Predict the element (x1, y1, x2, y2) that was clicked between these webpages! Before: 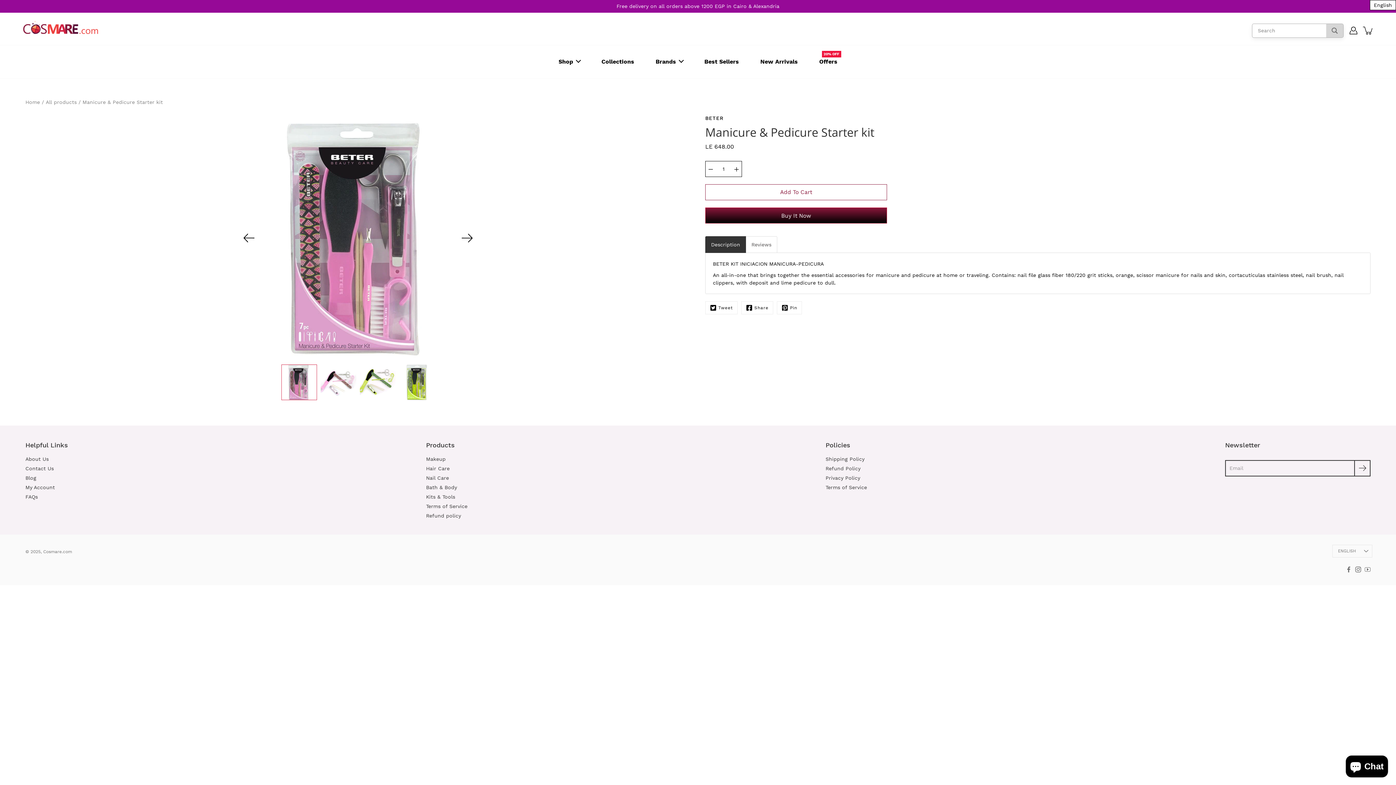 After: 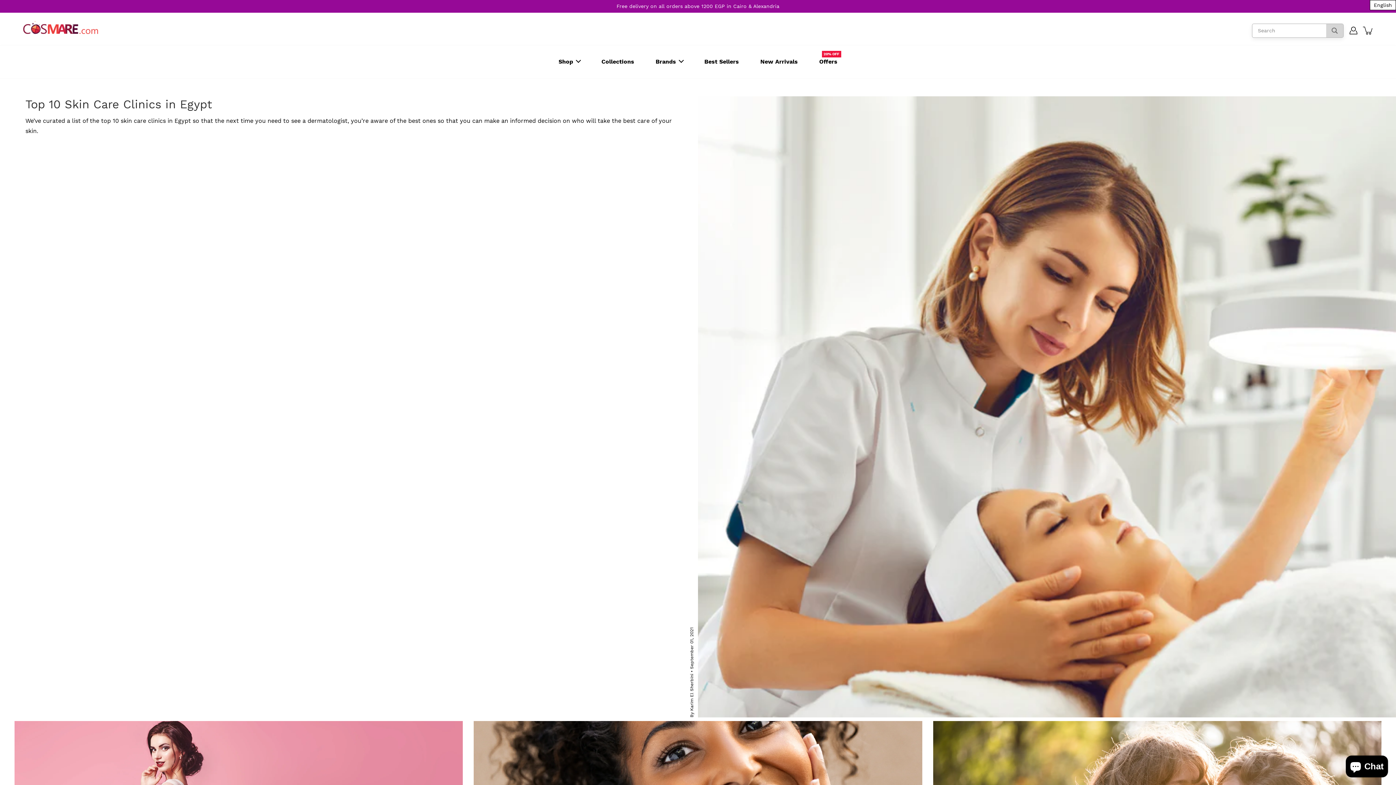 Action: bbox: (25, 475, 36, 481) label: Blog